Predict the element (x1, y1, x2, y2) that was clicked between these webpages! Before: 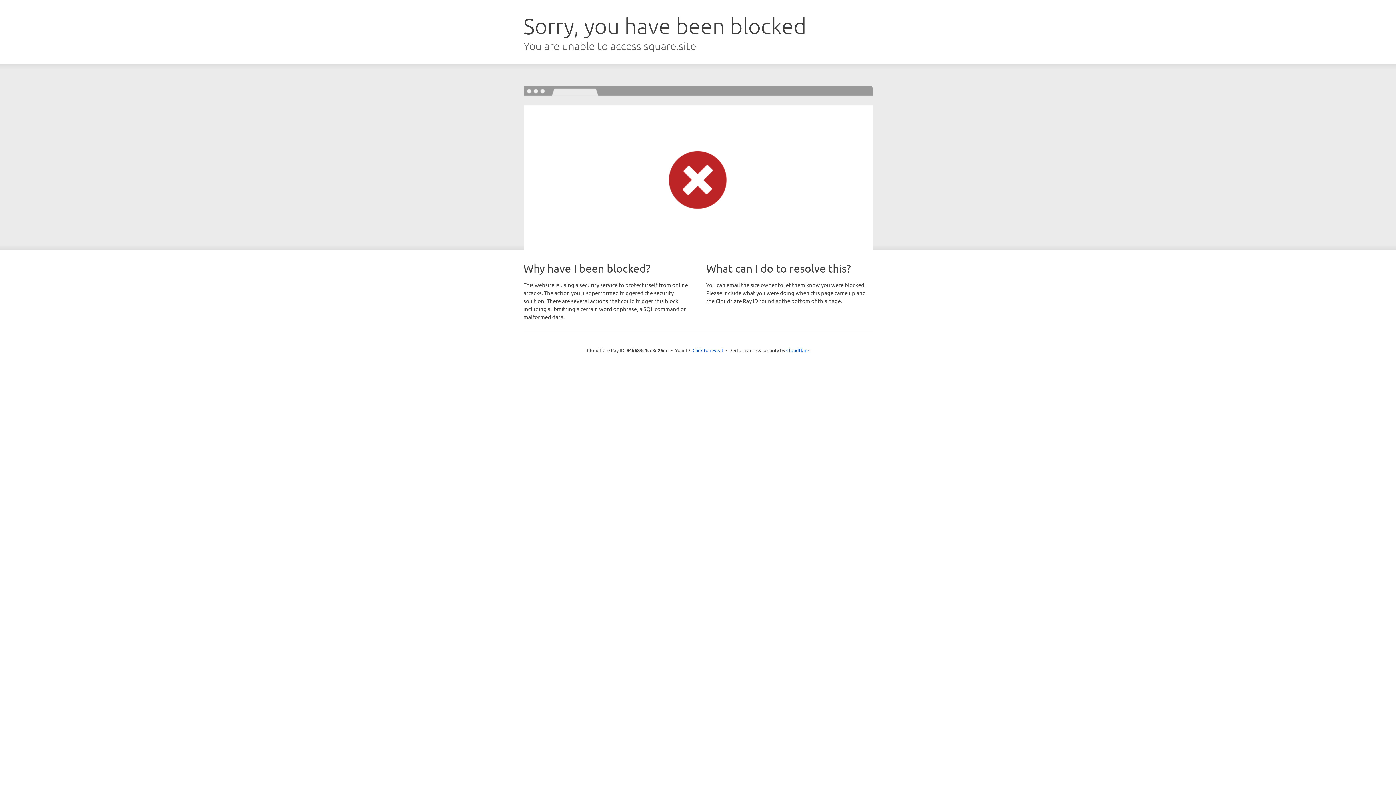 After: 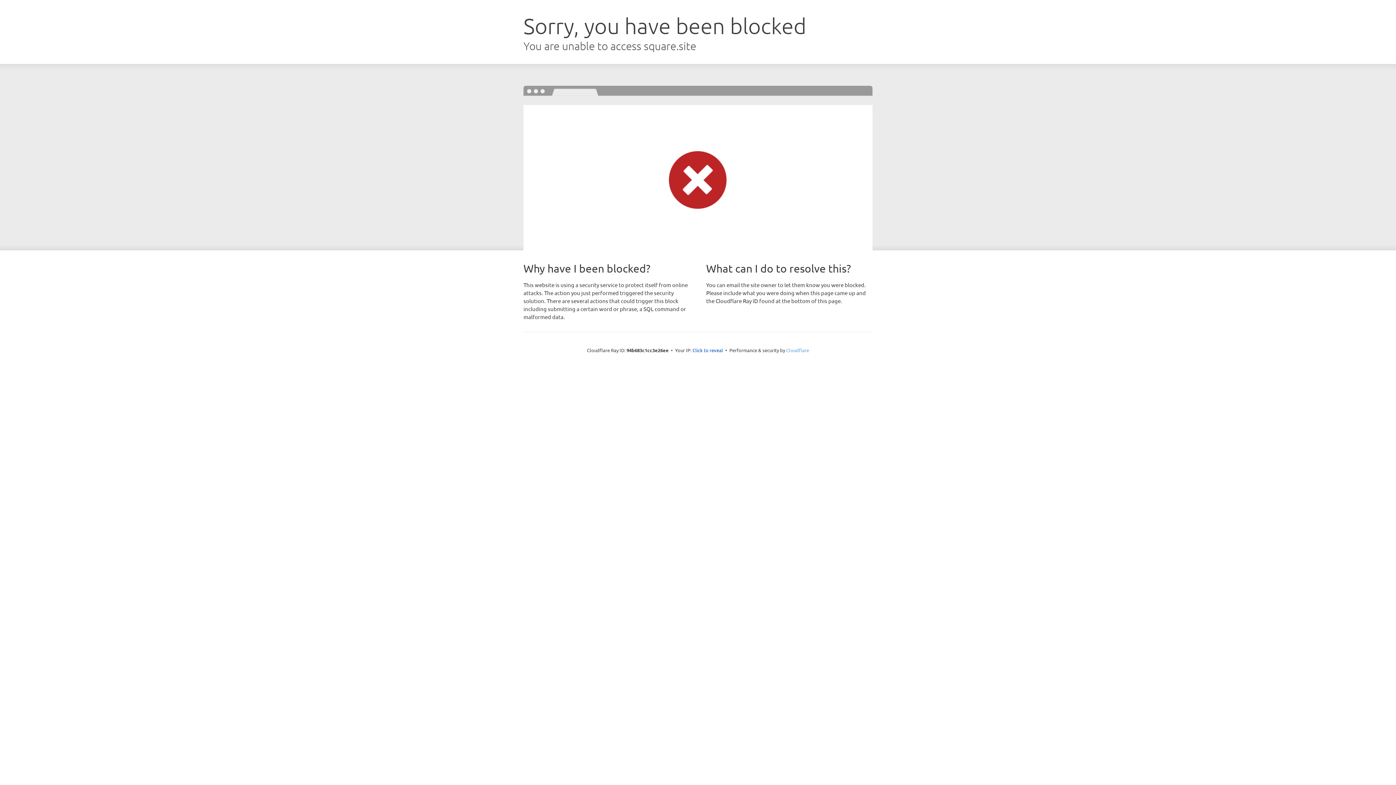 Action: label: Cloudflare bbox: (786, 347, 809, 353)